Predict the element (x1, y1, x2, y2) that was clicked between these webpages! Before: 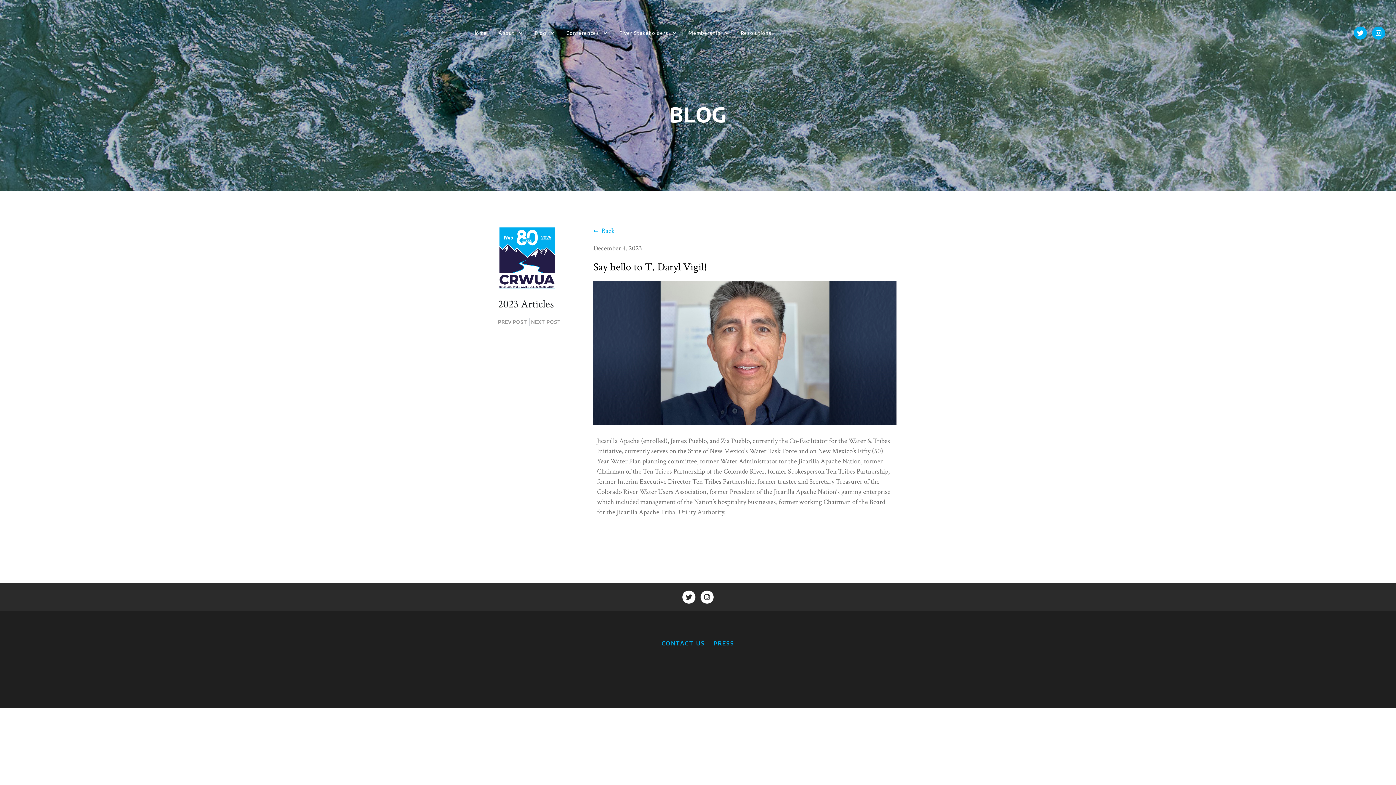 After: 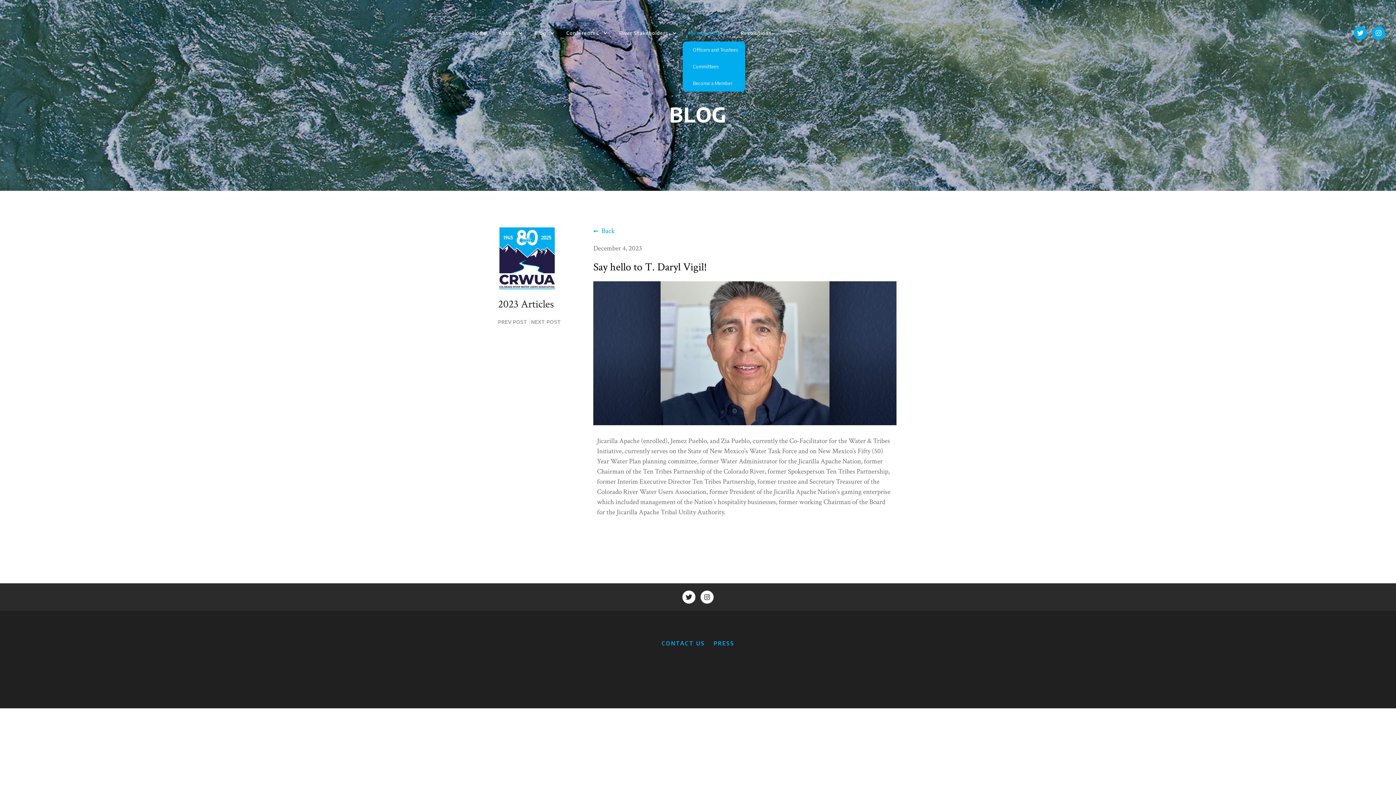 Action: bbox: (682, 24, 735, 41) label: Membership